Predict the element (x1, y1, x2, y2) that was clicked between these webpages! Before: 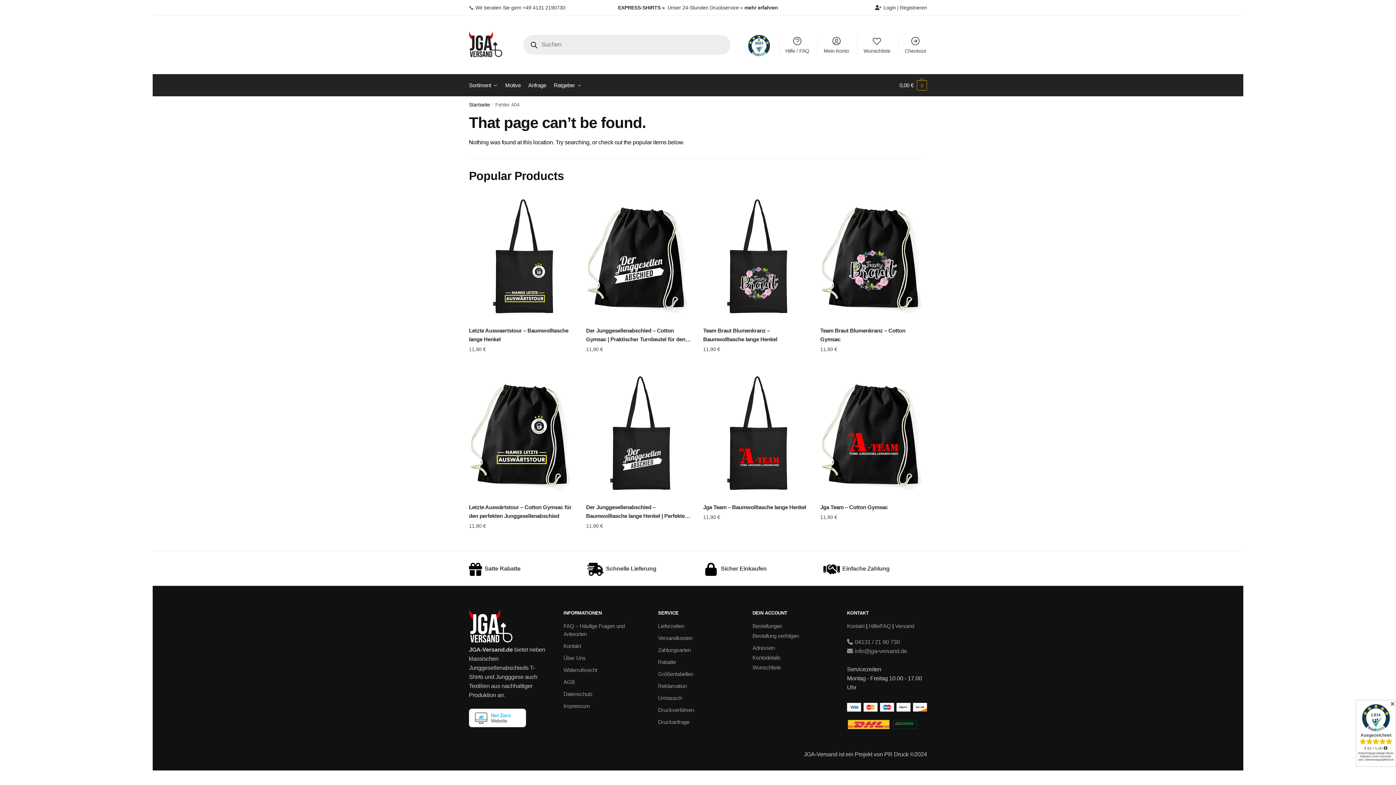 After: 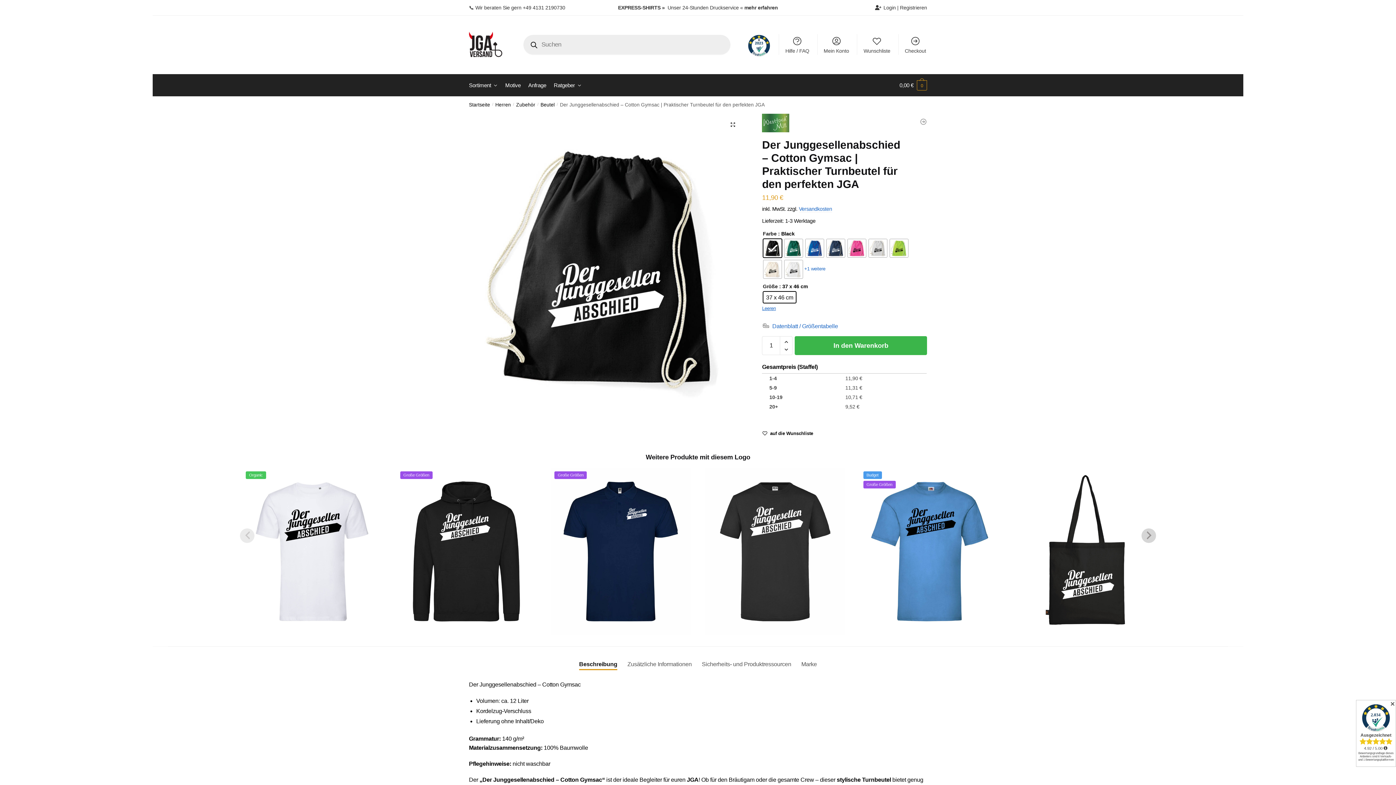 Action: bbox: (586, 193, 692, 321)